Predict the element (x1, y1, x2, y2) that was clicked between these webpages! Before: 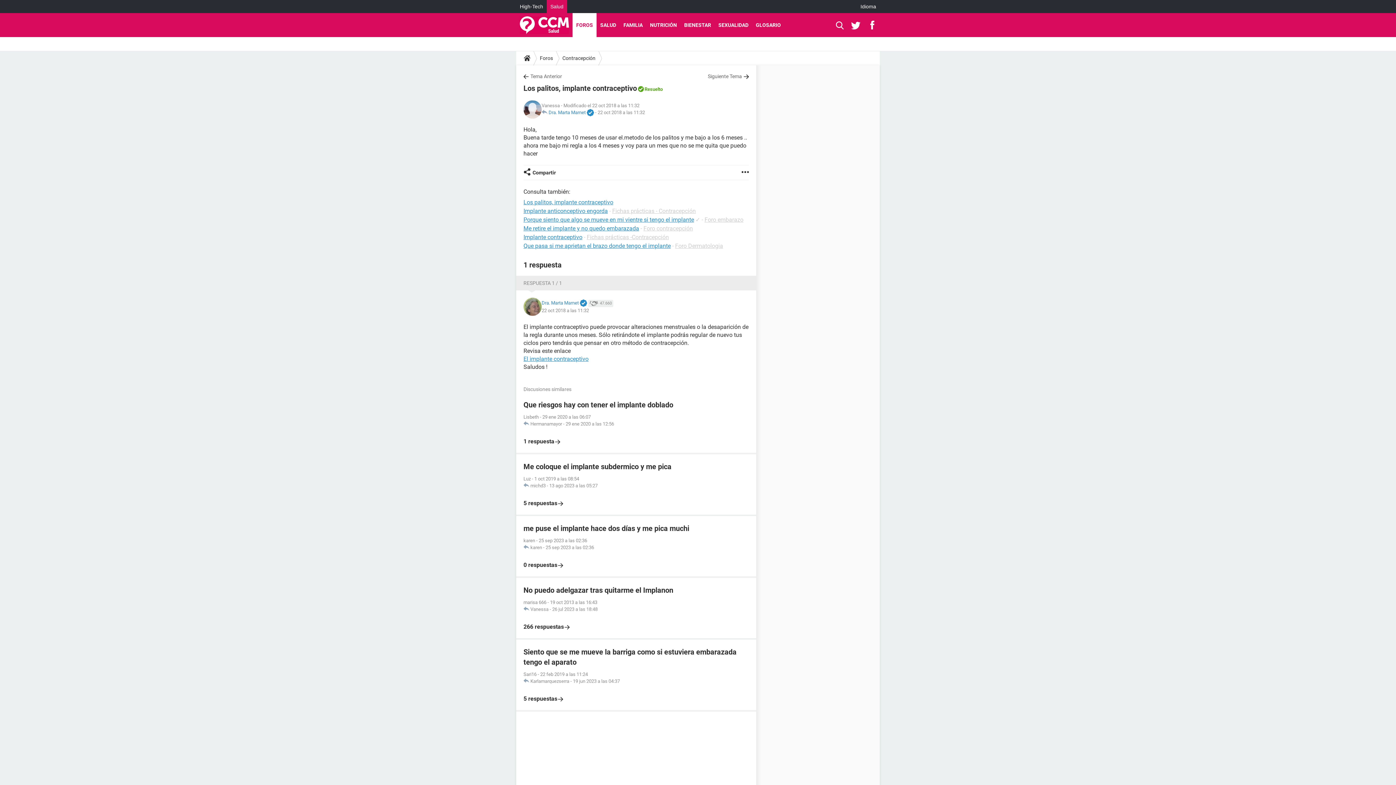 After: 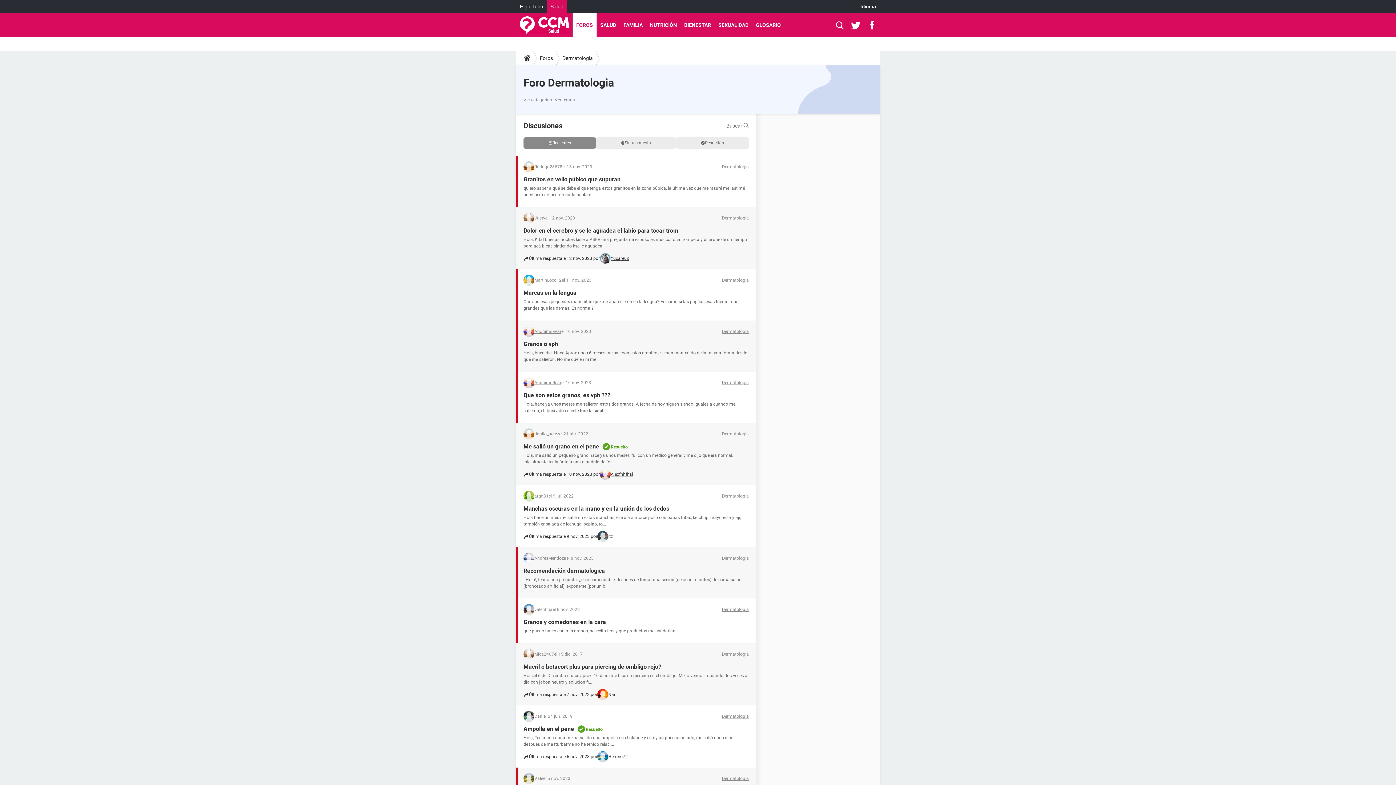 Action: label: Foro Dermatologia bbox: (675, 242, 723, 249)